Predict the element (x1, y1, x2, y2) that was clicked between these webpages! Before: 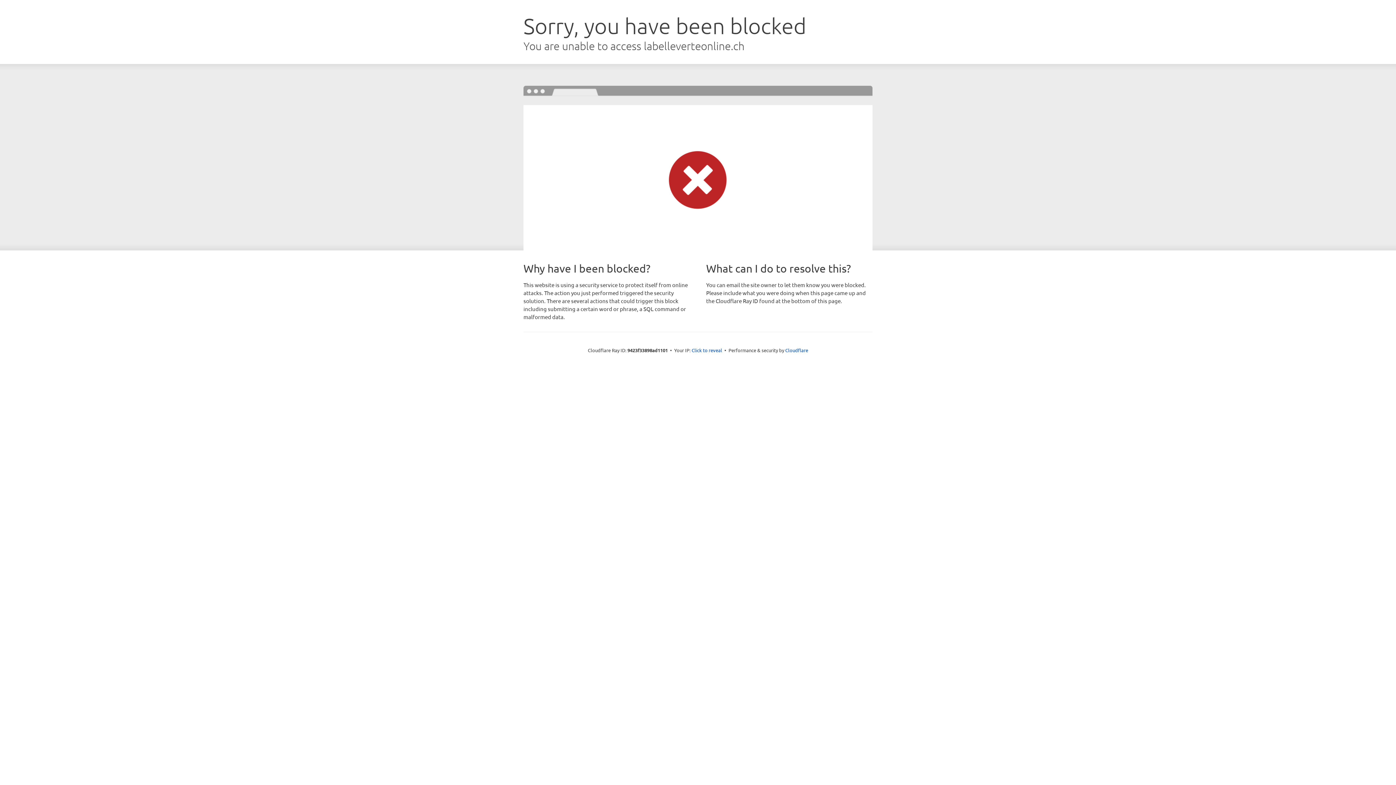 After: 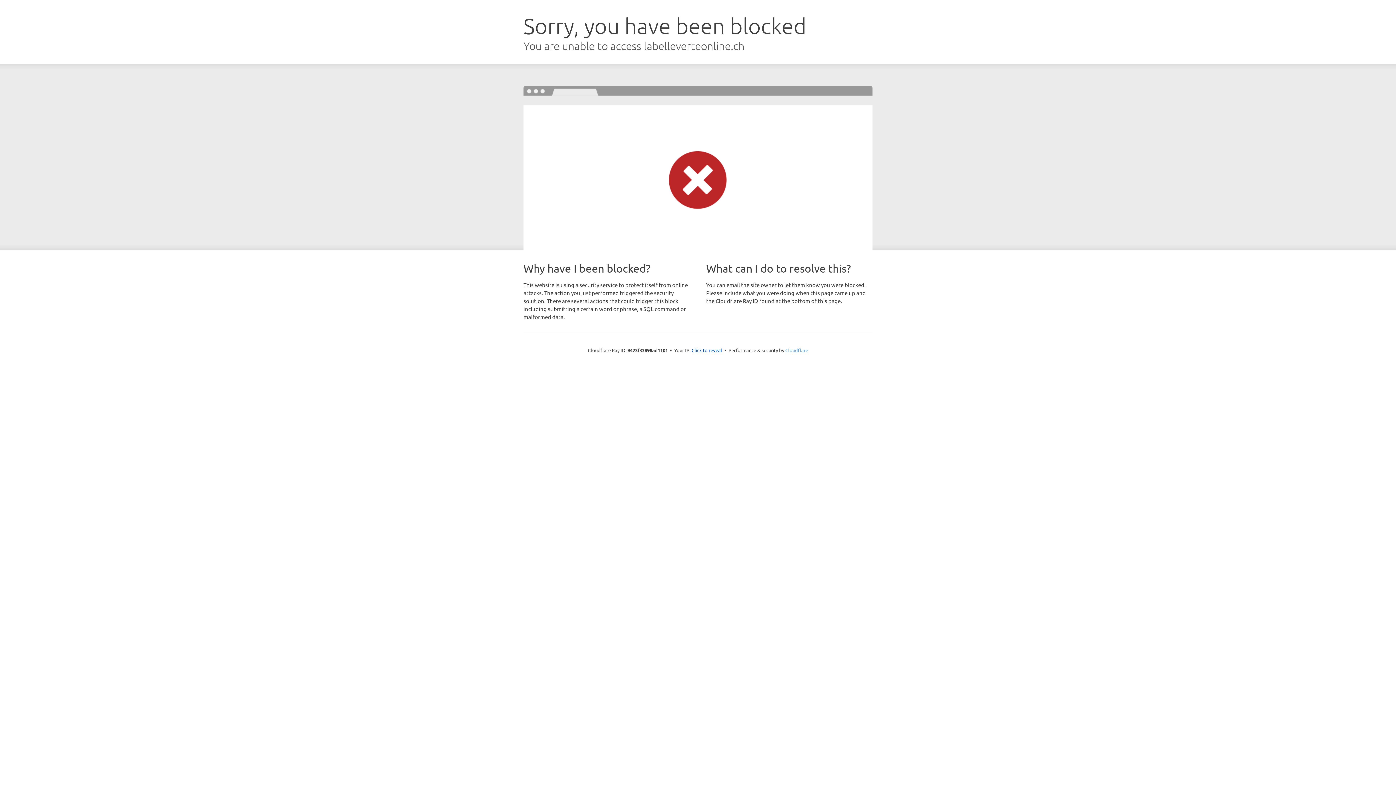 Action: bbox: (785, 347, 808, 353) label: Cloudflare